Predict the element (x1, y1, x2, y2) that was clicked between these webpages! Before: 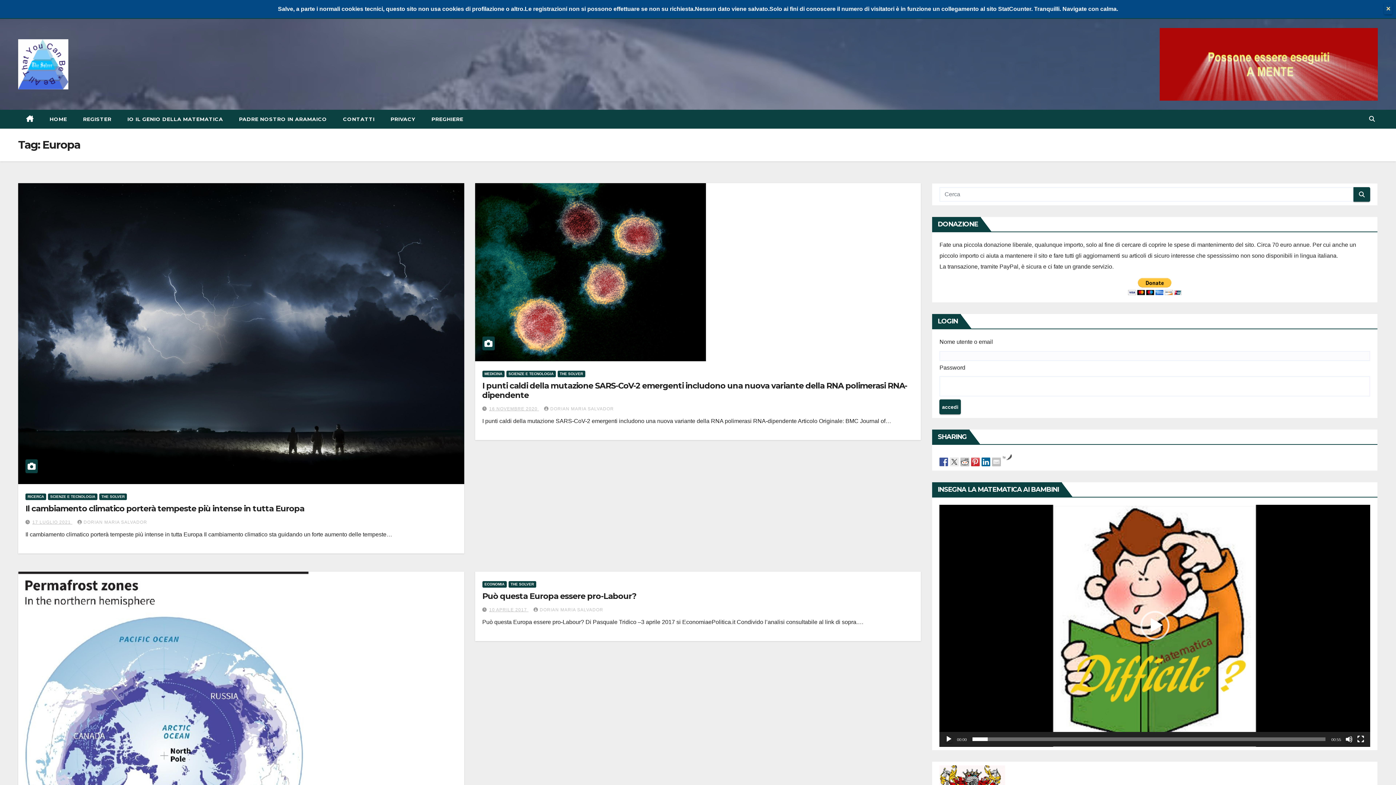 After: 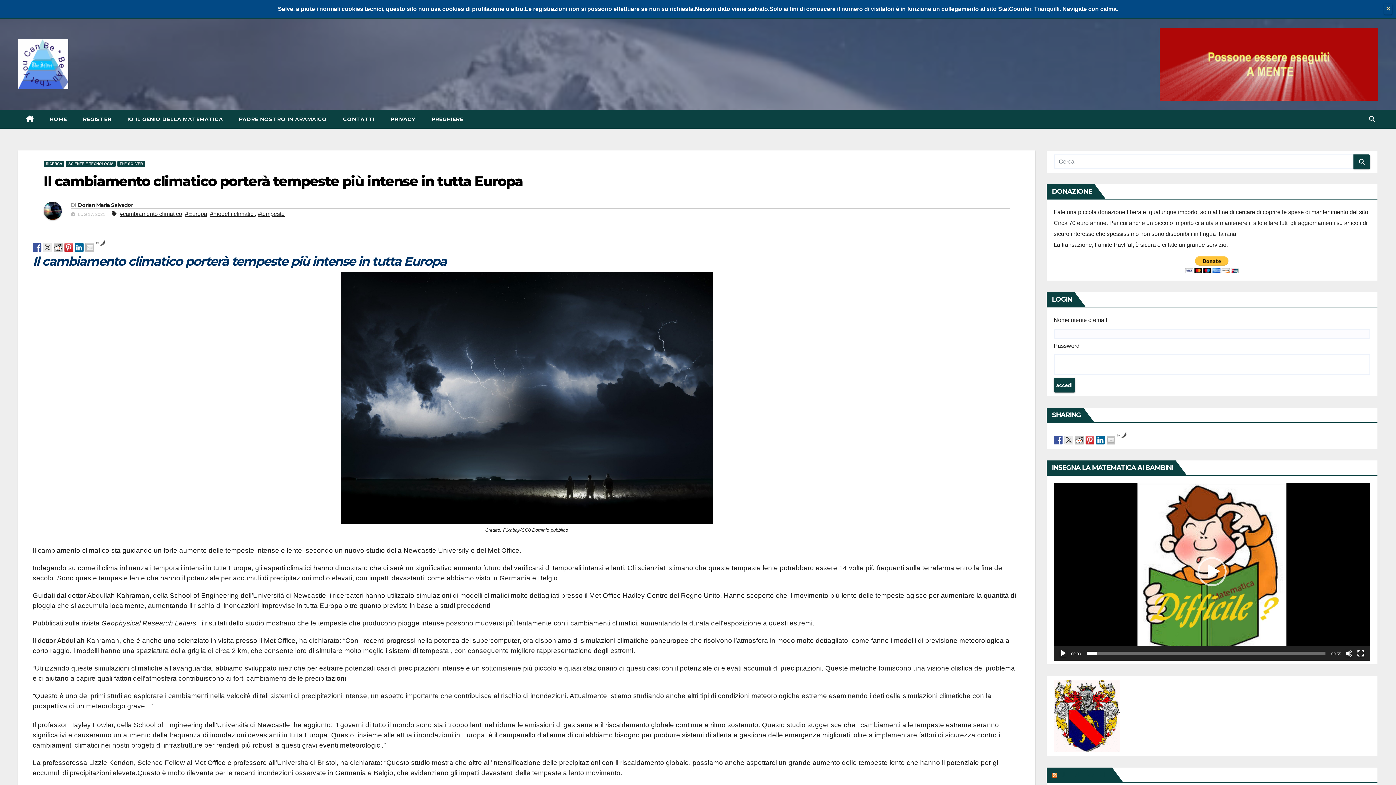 Action: bbox: (25, 503, 304, 513) label: Il cambiamento climatico porterà tempeste più intense in tutta Europa